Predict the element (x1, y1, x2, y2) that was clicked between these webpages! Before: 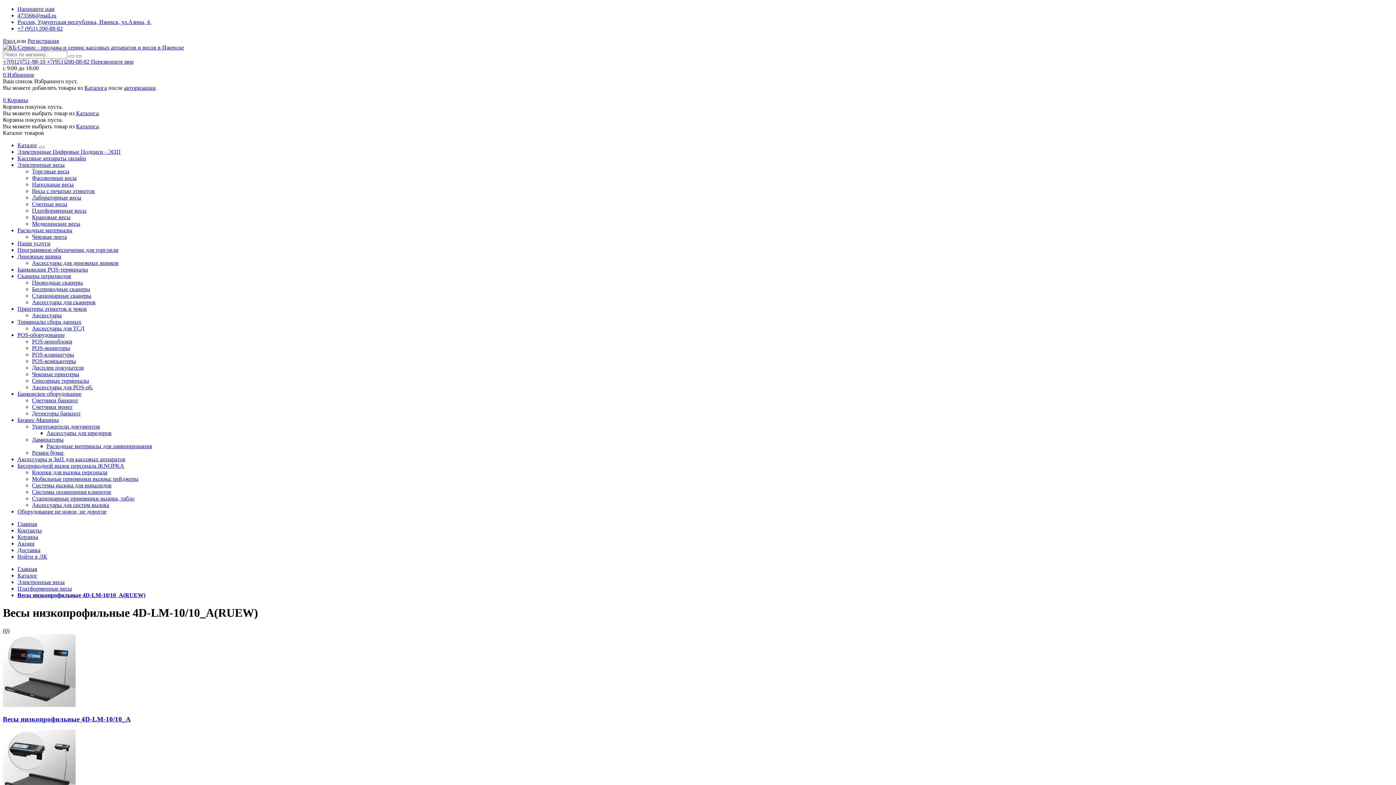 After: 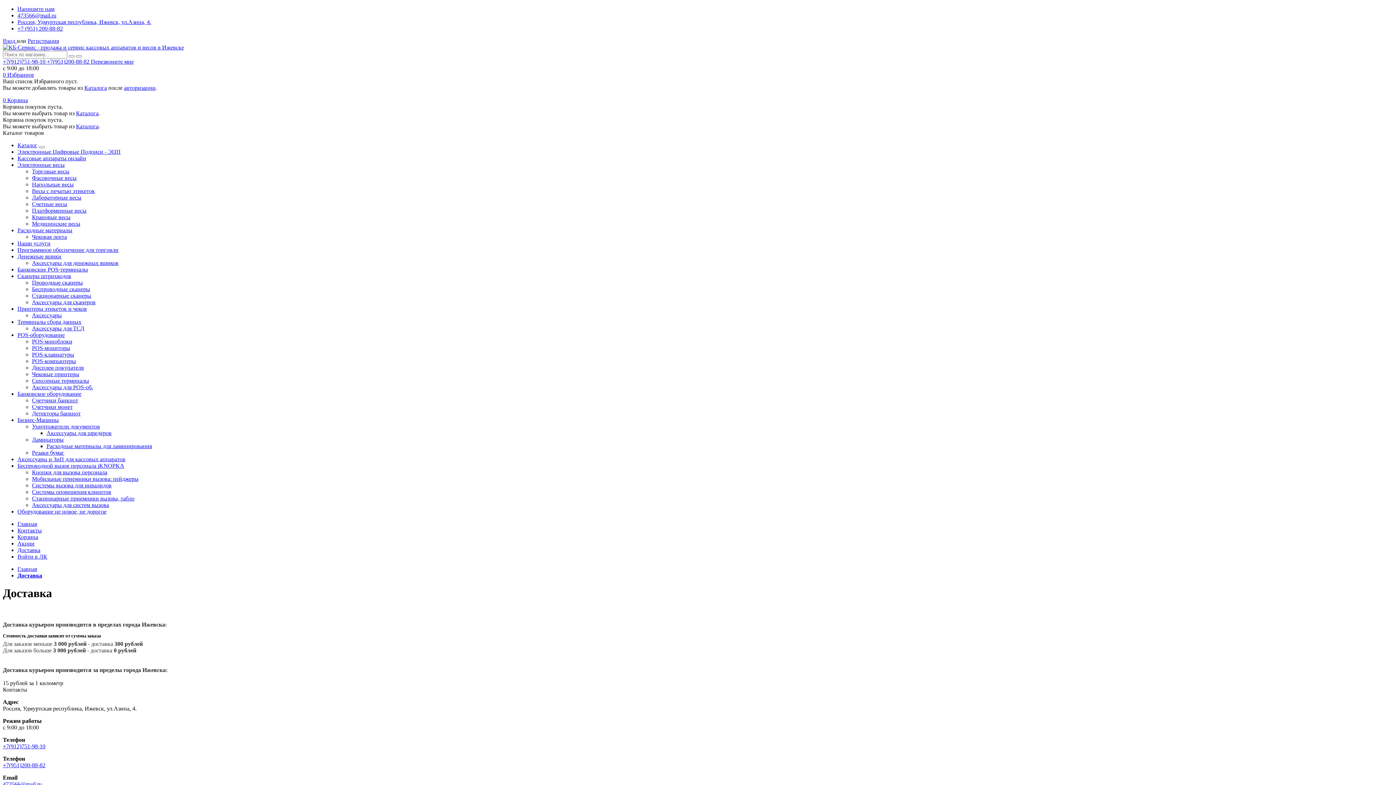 Action: bbox: (17, 547, 40, 553) label: Доставка